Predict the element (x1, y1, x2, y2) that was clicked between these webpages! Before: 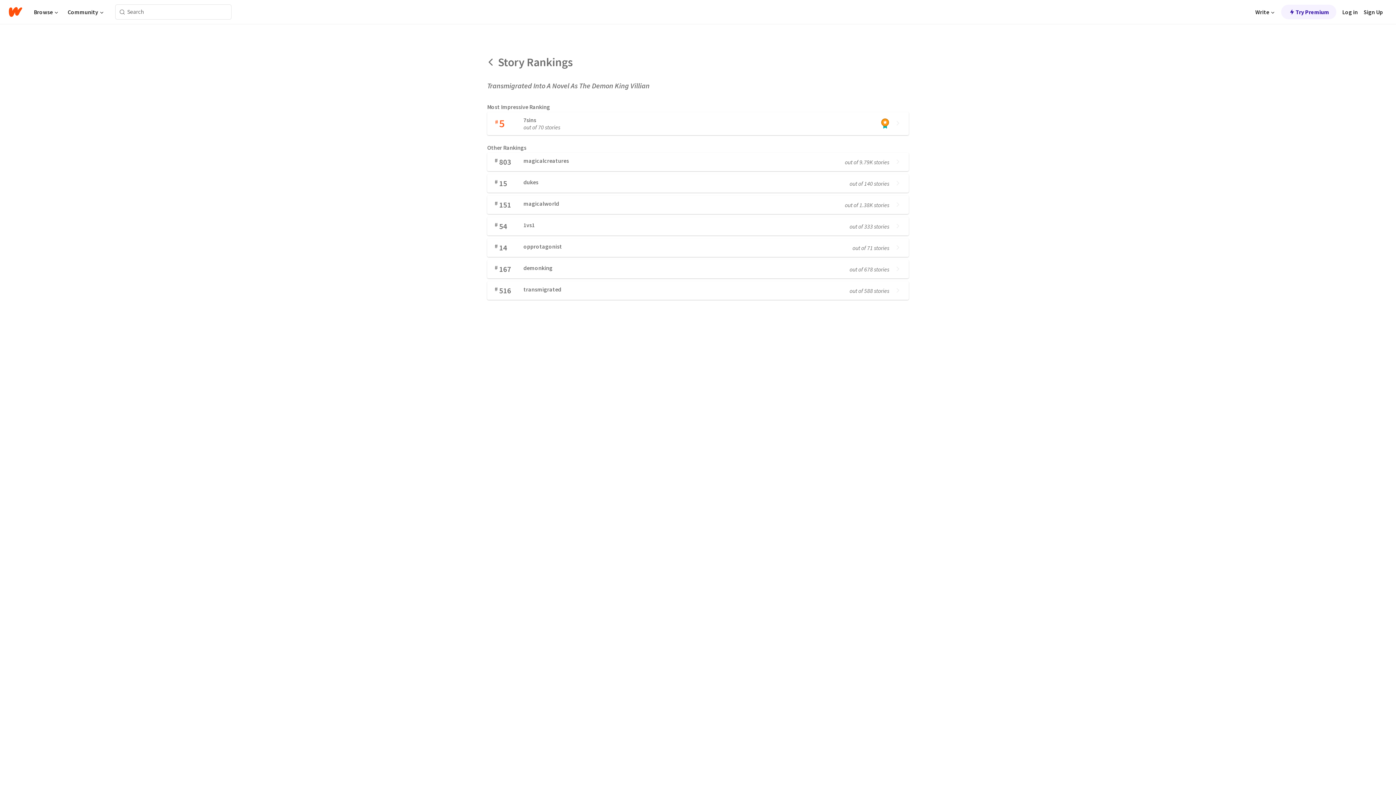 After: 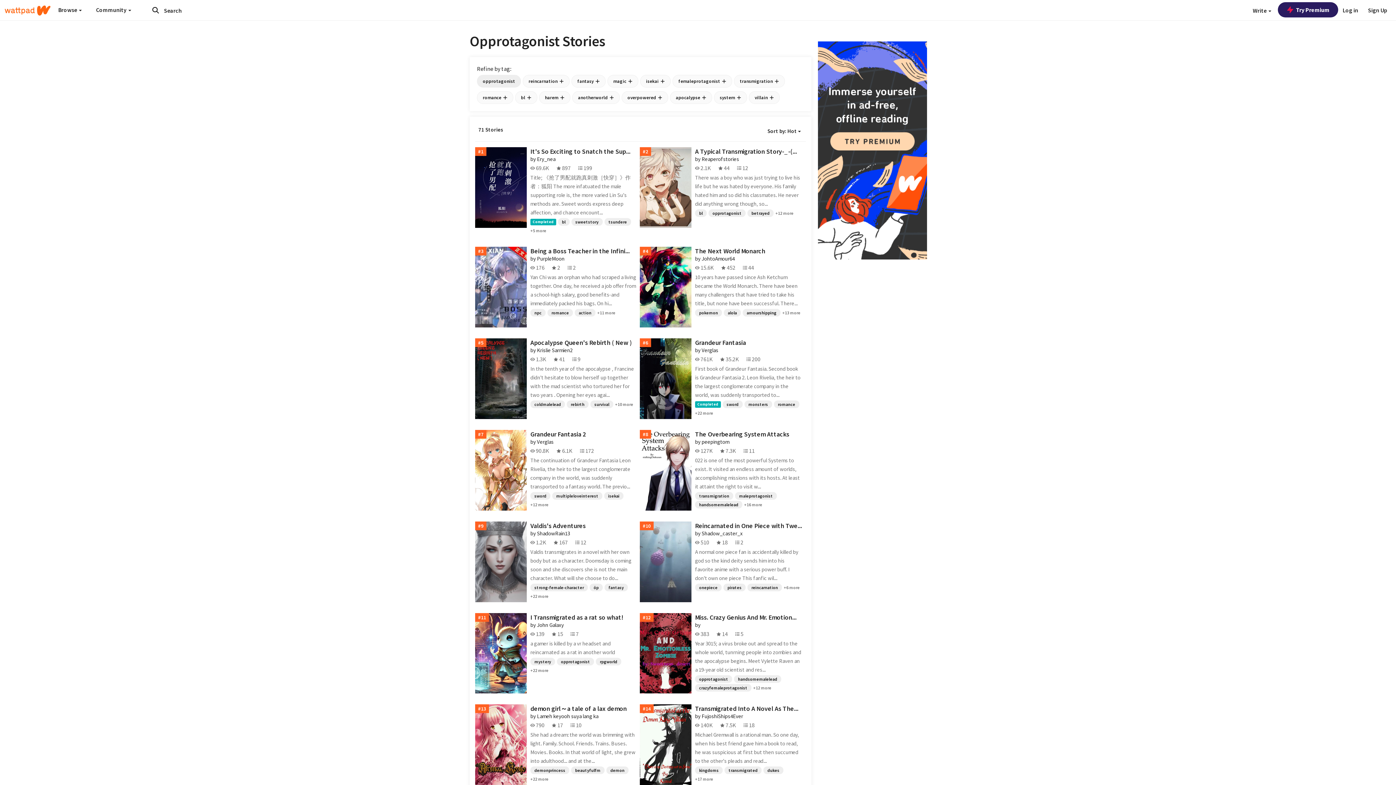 Action: bbox: (487, 238, 909, 257) label: #
14
opprotagonist
out of 71 stories